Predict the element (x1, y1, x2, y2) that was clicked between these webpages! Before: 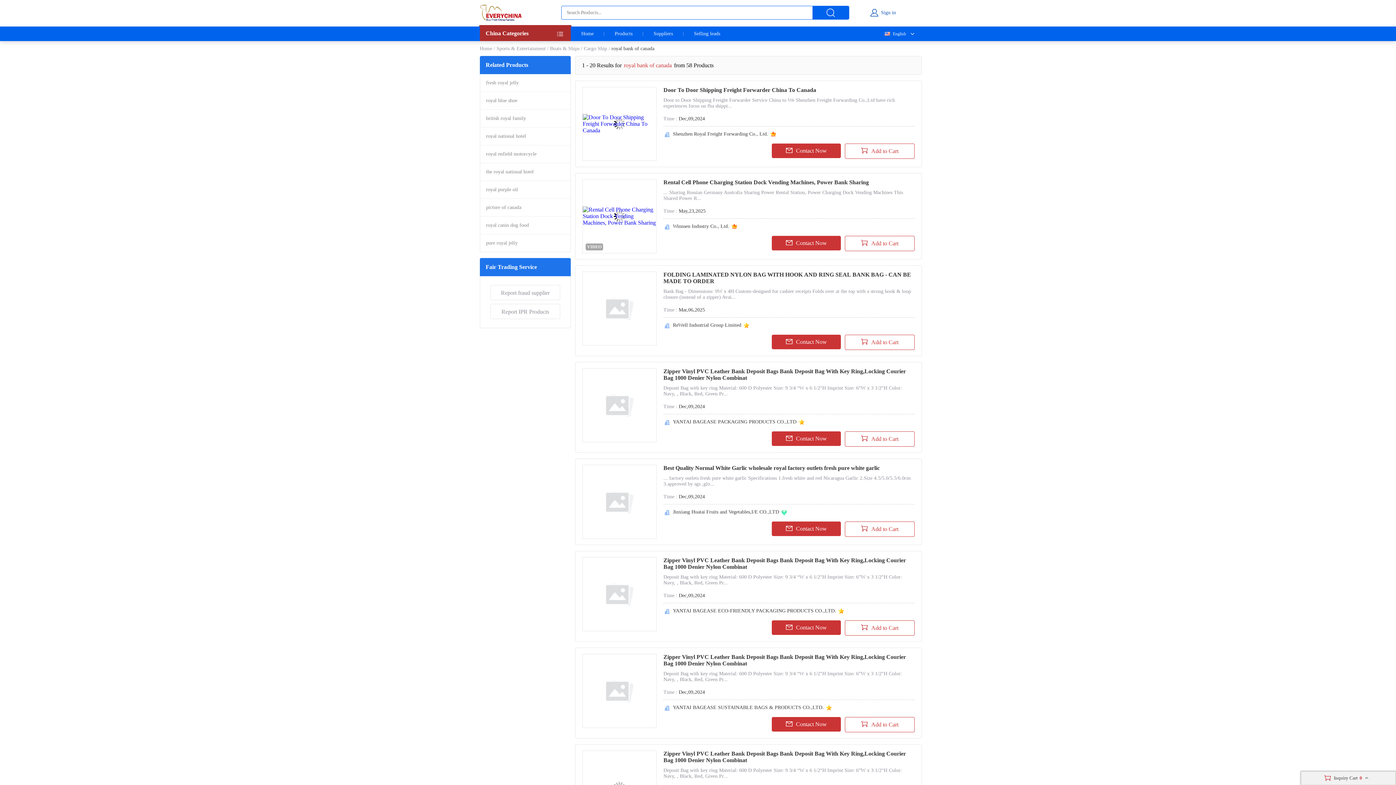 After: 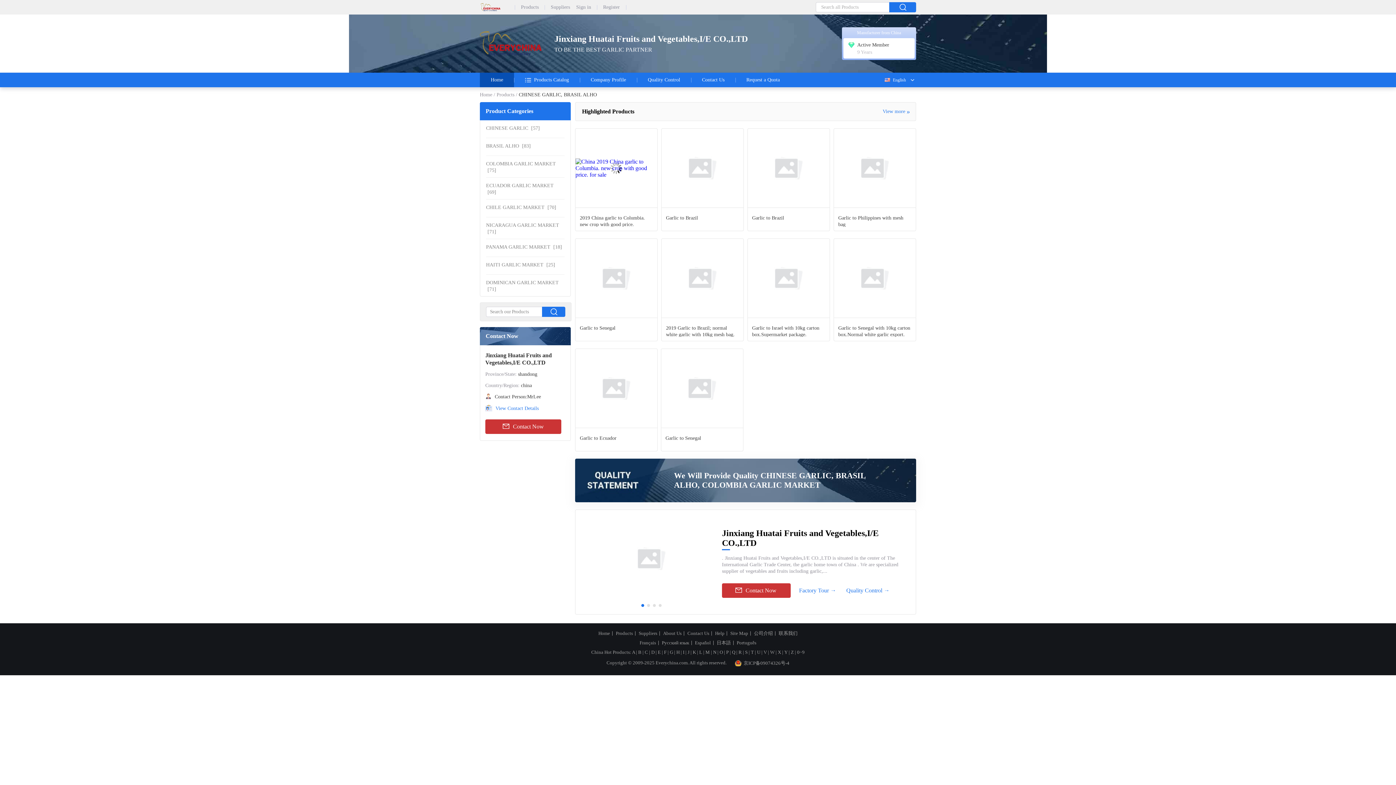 Action: label: Jinxiang Huatai Fruits and Vegetables,I/E CO.,LTD bbox: (673, 509, 779, 516)